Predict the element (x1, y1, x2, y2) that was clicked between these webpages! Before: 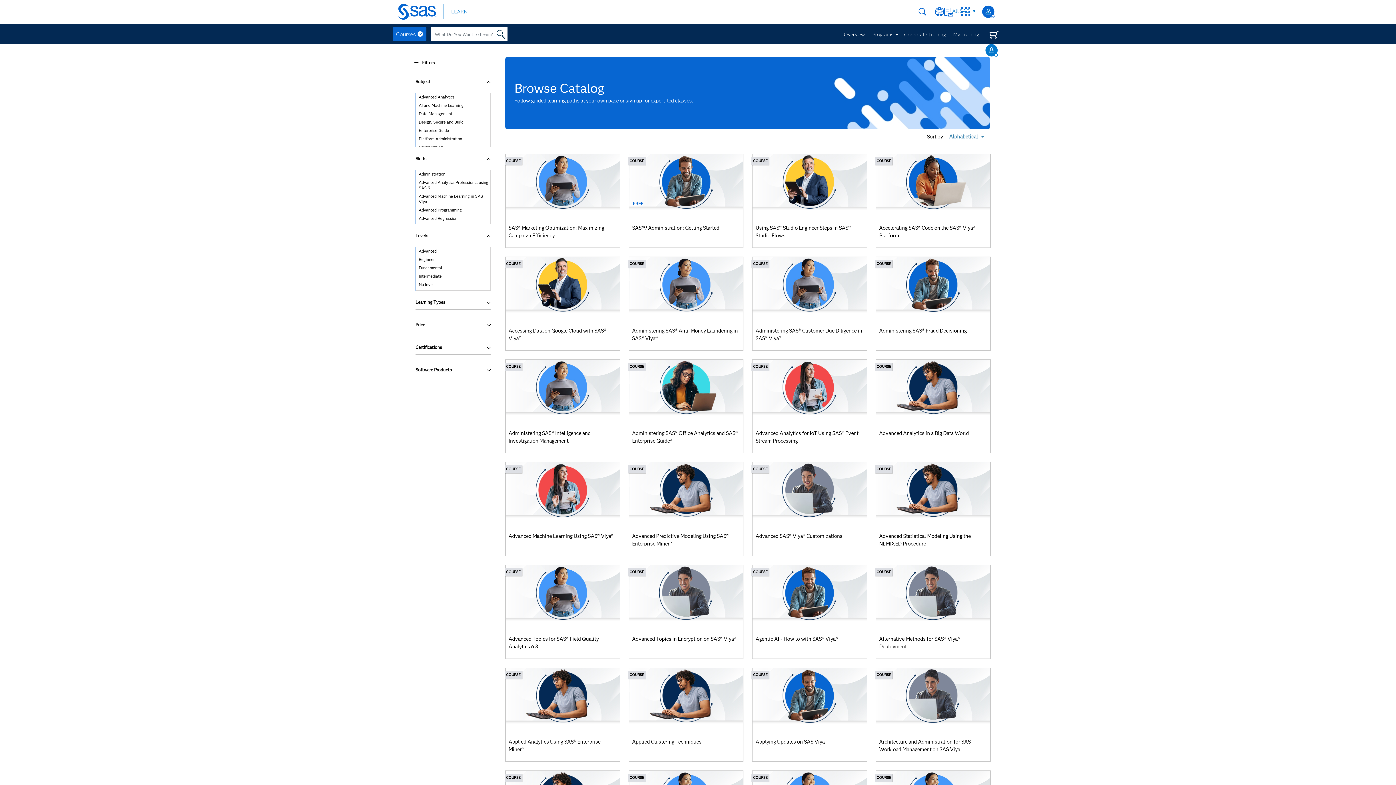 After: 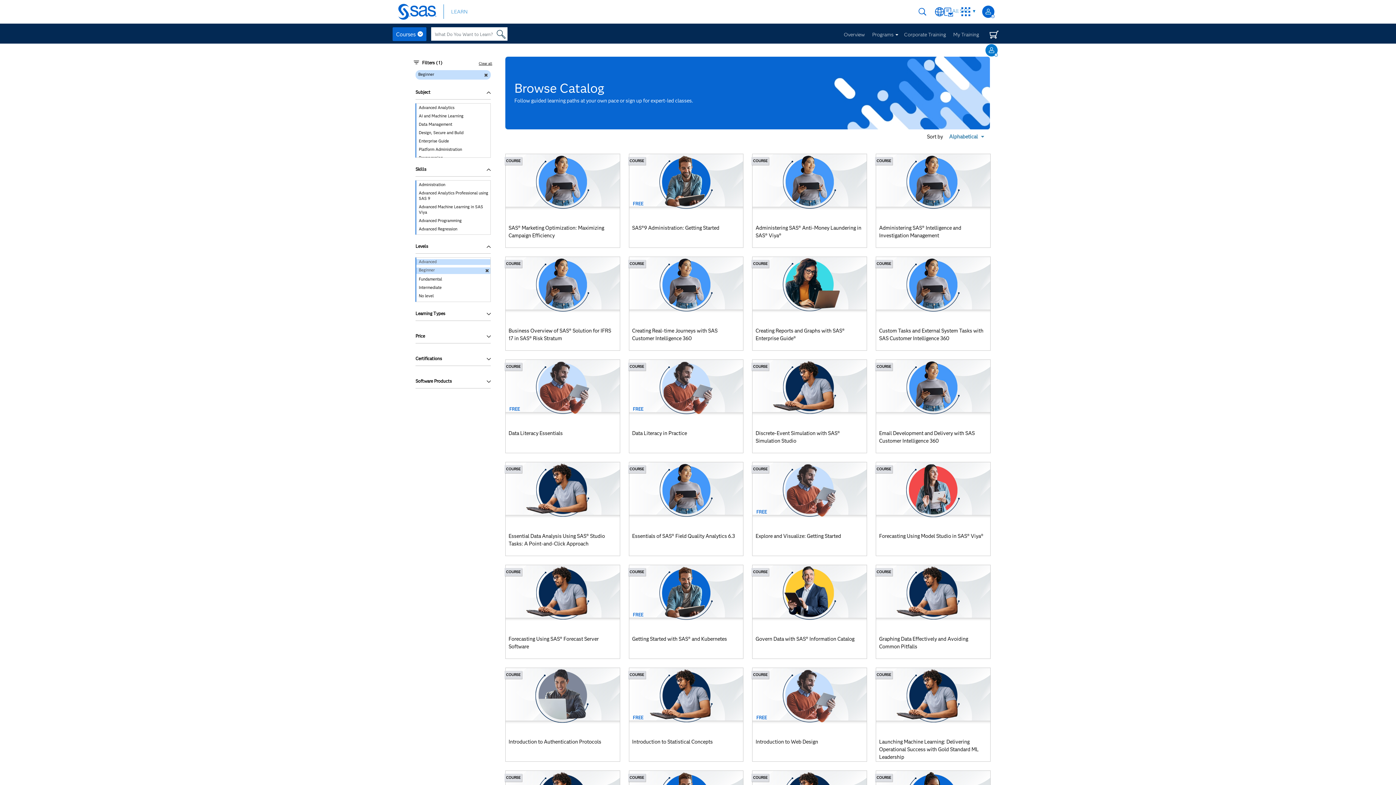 Action: label: Beginner bbox: (416, 257, 490, 262)